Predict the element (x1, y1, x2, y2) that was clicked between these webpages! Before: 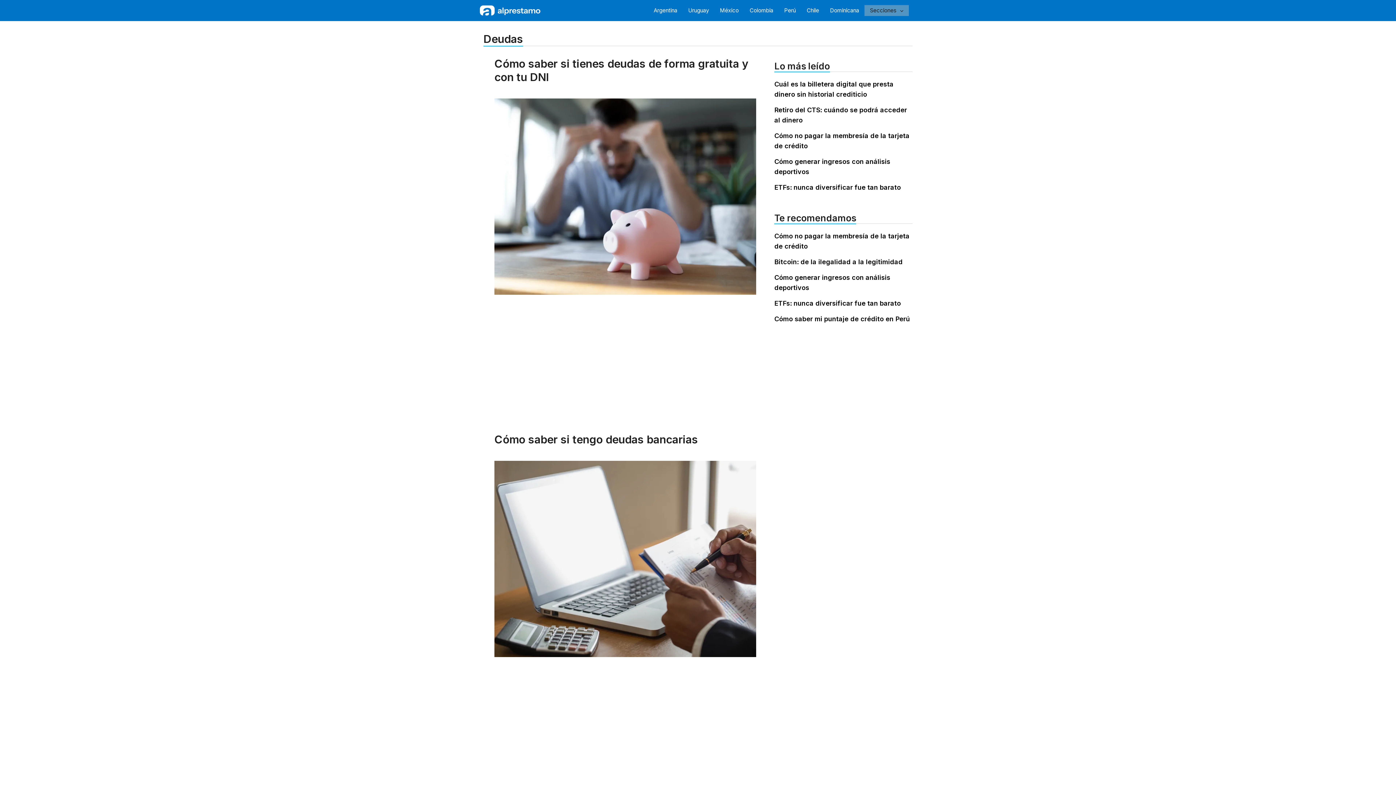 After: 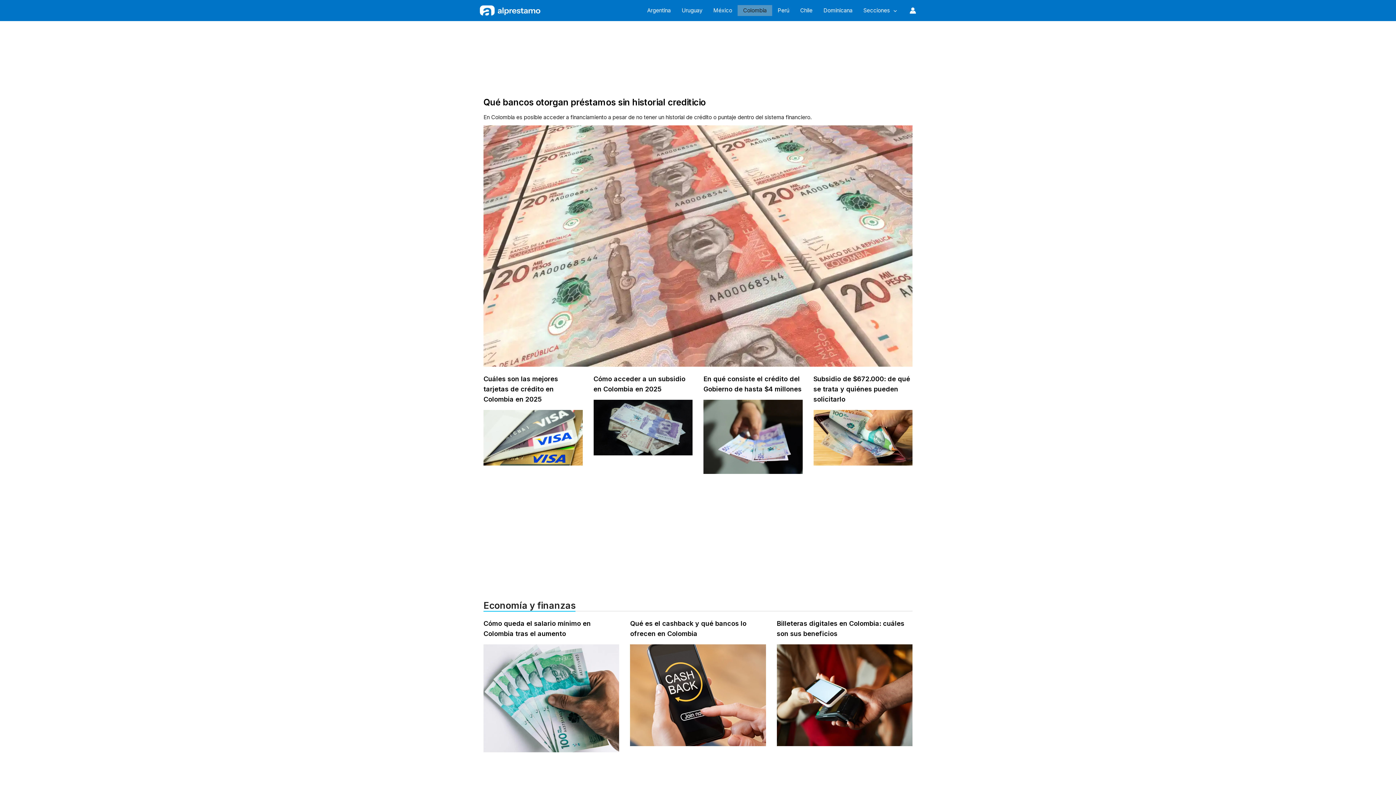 Action: label: Colombia bbox: (744, 5, 778, 16)